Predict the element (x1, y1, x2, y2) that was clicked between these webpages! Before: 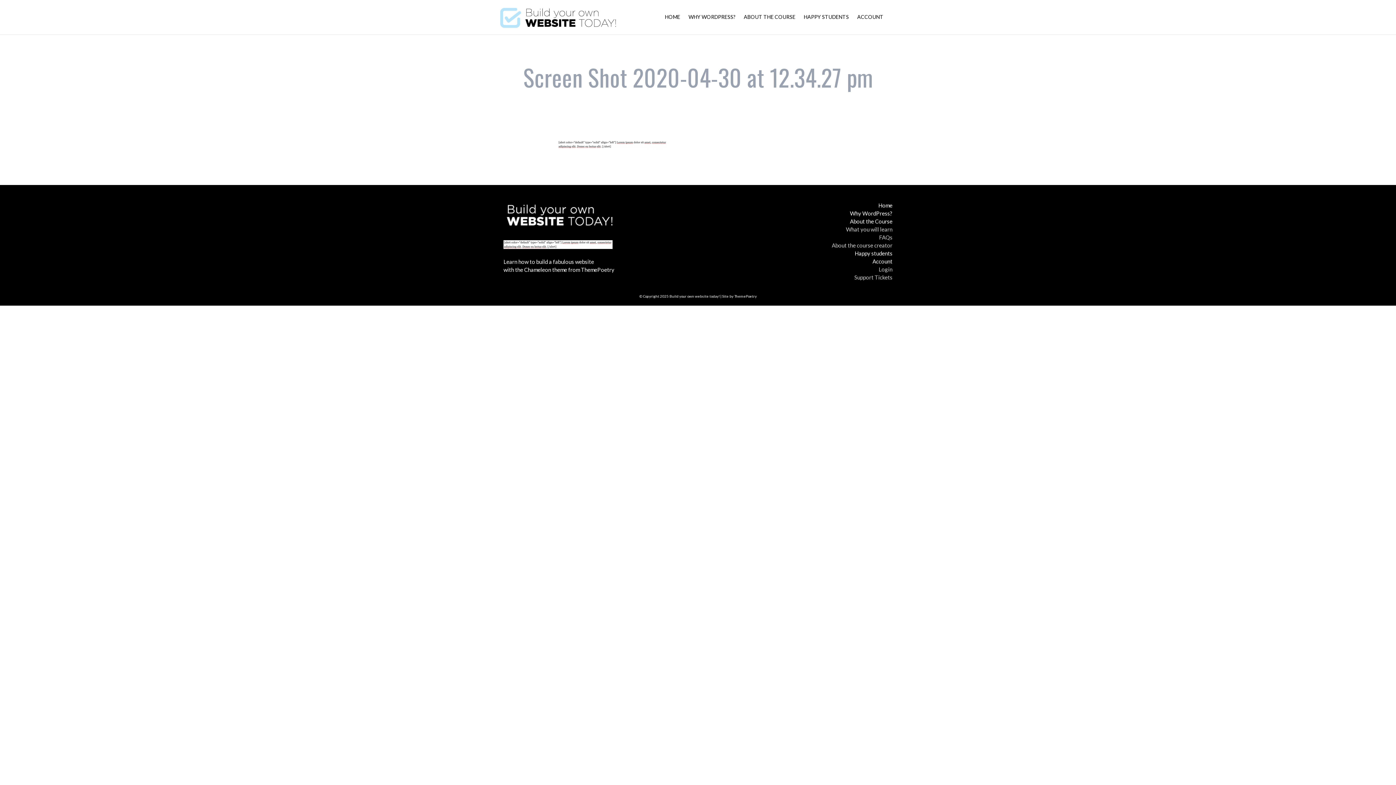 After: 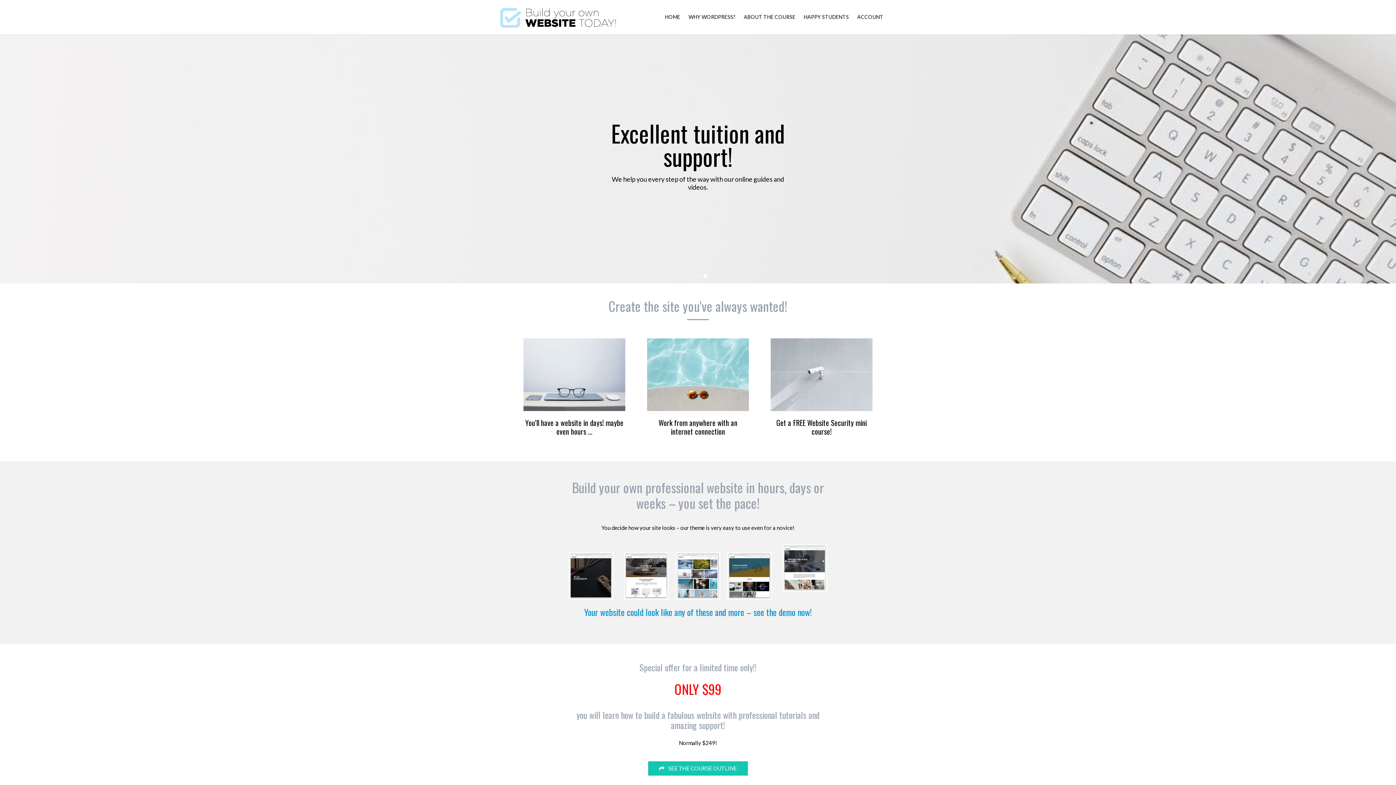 Action: label: HOME bbox: (661, 9, 684, 24)